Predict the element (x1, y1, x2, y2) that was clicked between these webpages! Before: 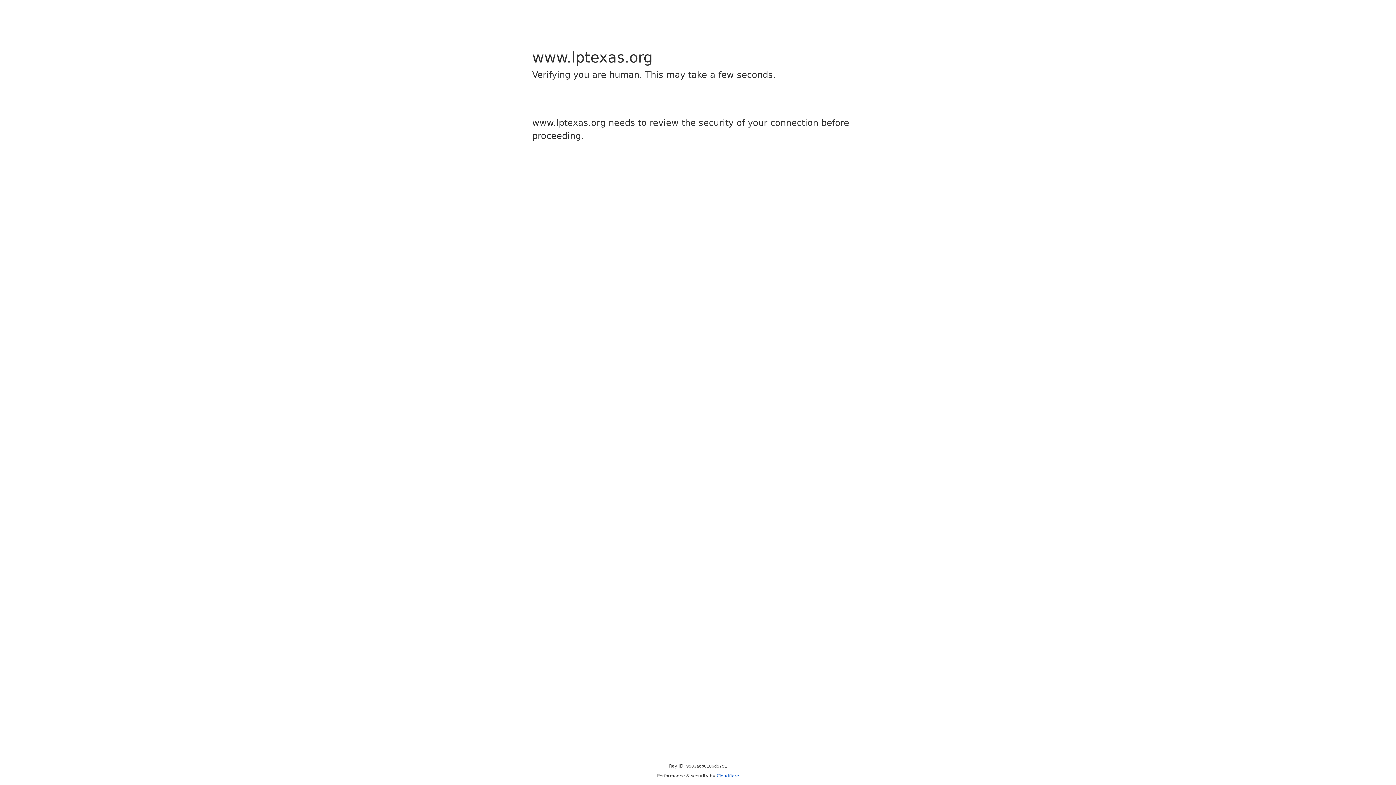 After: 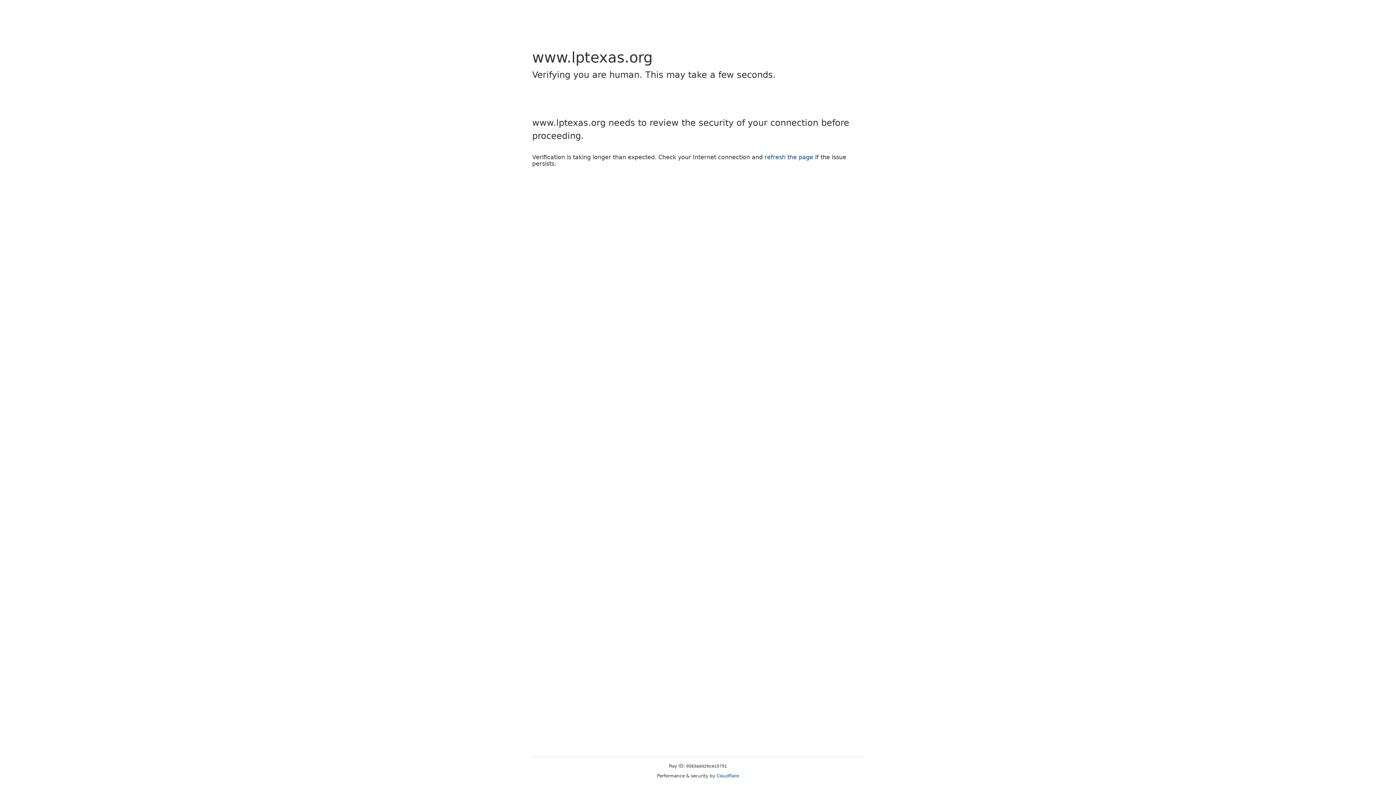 Action: label: Cloudflare bbox: (716, 773, 739, 778)